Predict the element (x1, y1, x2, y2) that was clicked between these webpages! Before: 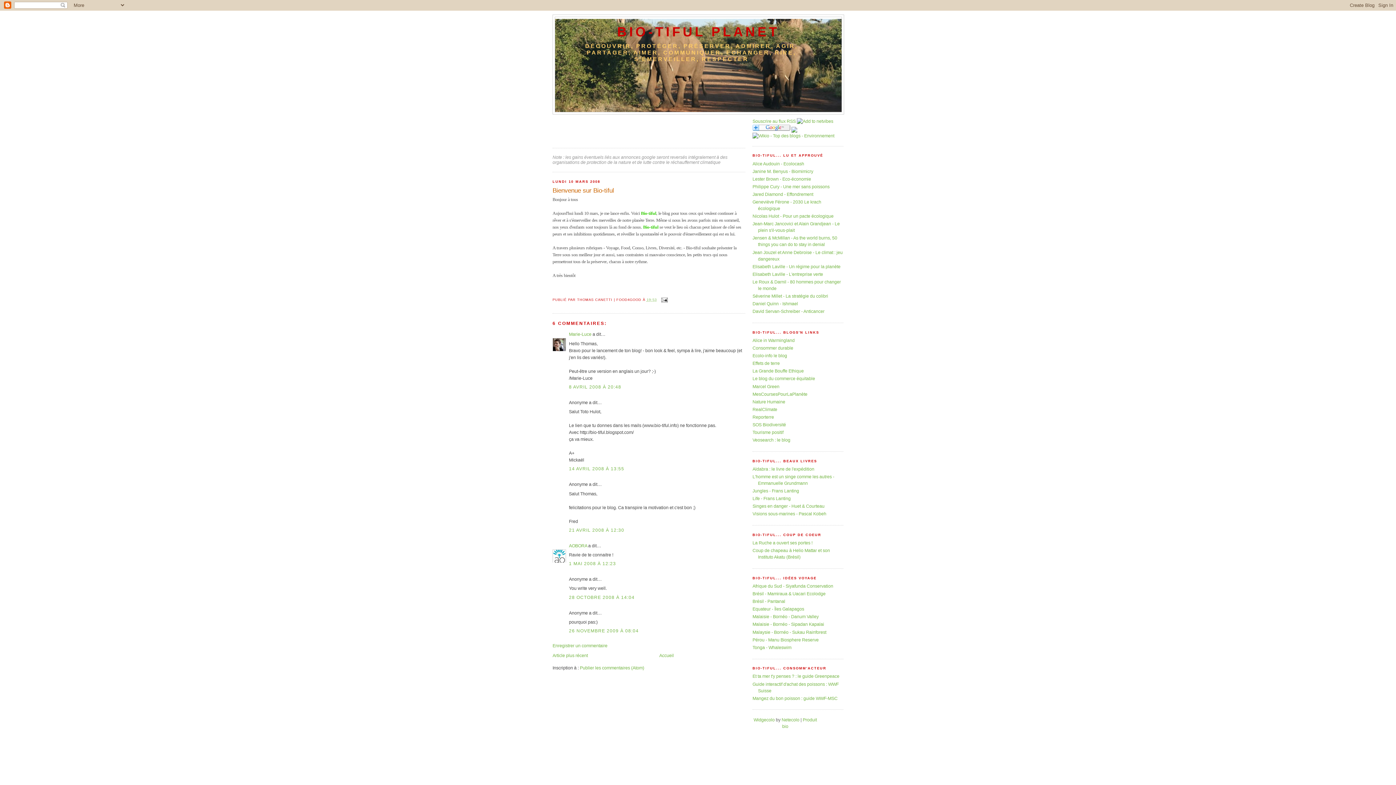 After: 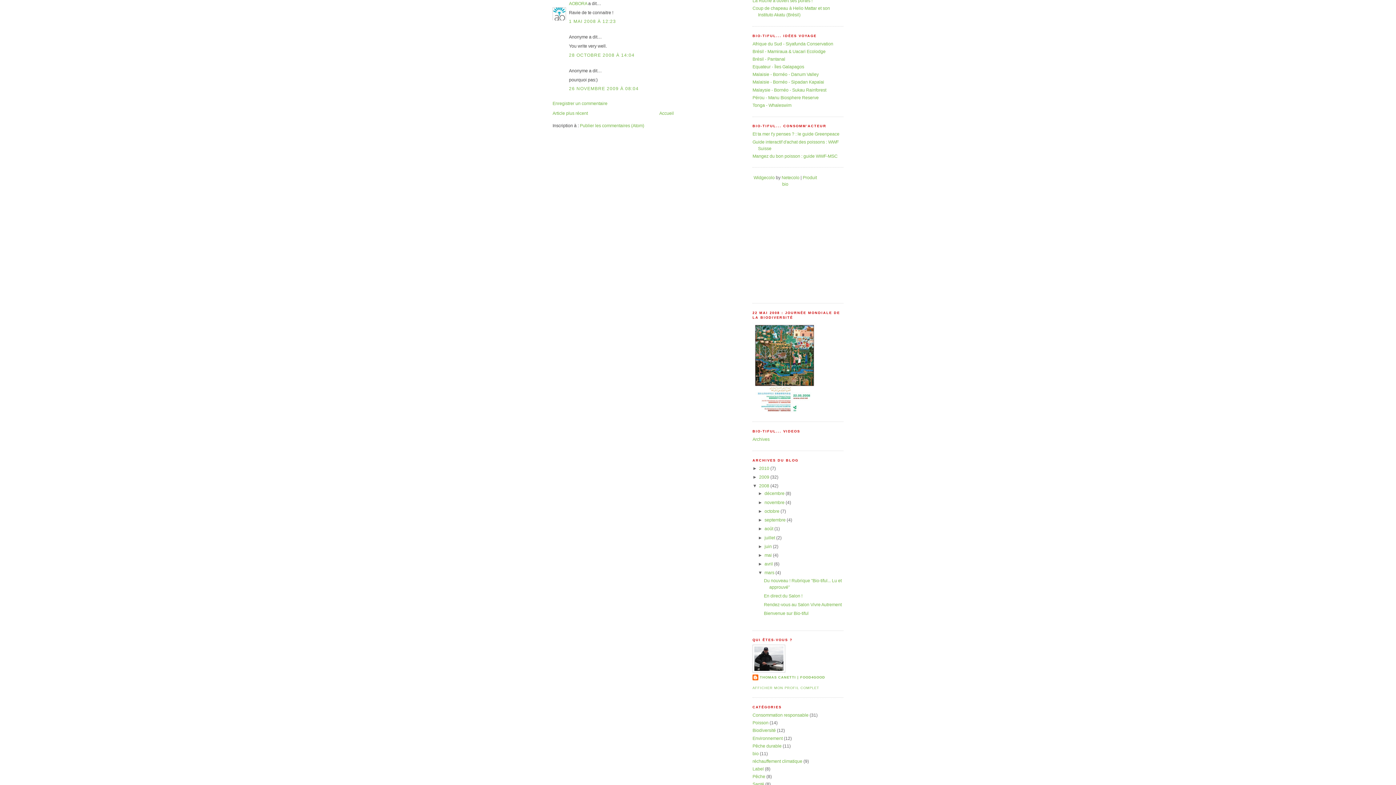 Action: bbox: (569, 561, 616, 566) label: 1 MAI 2008 À 12:23